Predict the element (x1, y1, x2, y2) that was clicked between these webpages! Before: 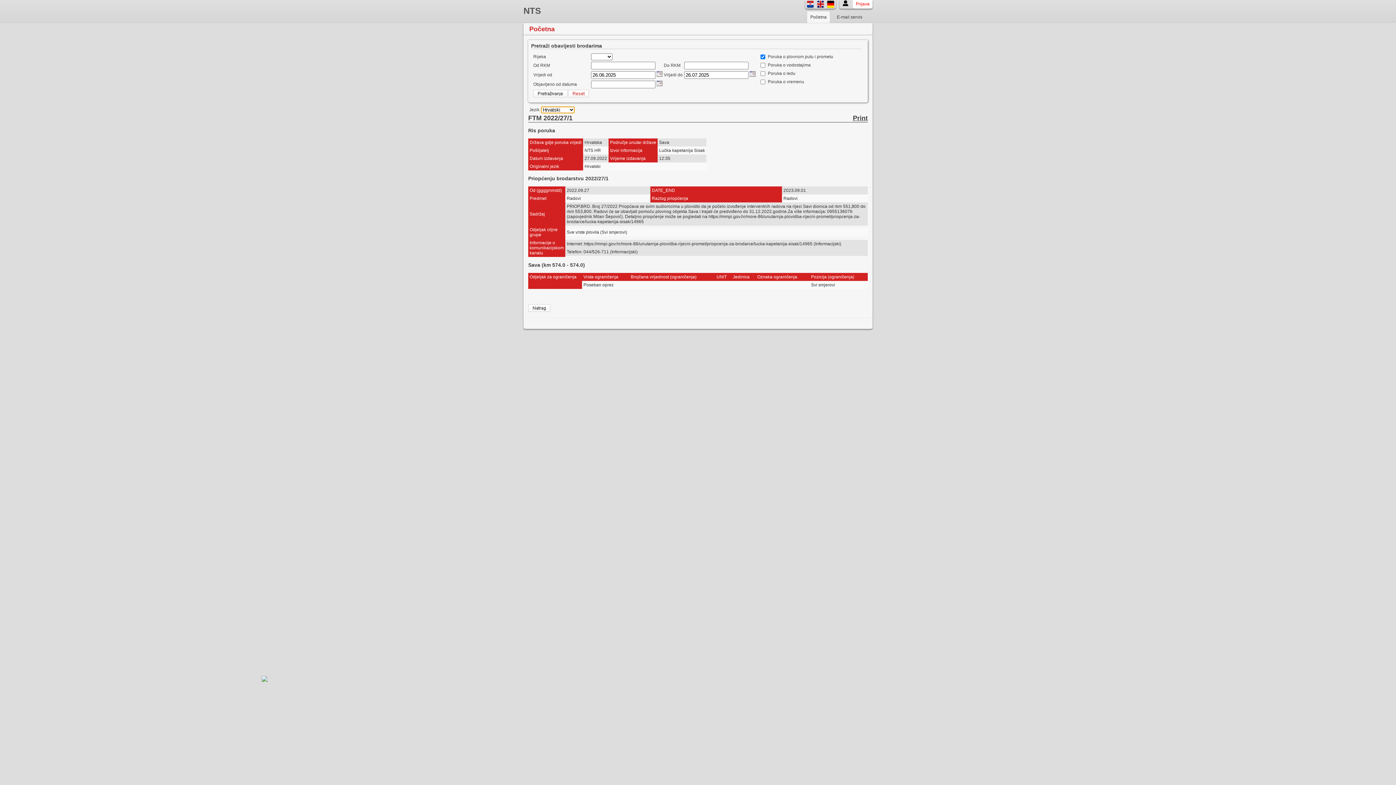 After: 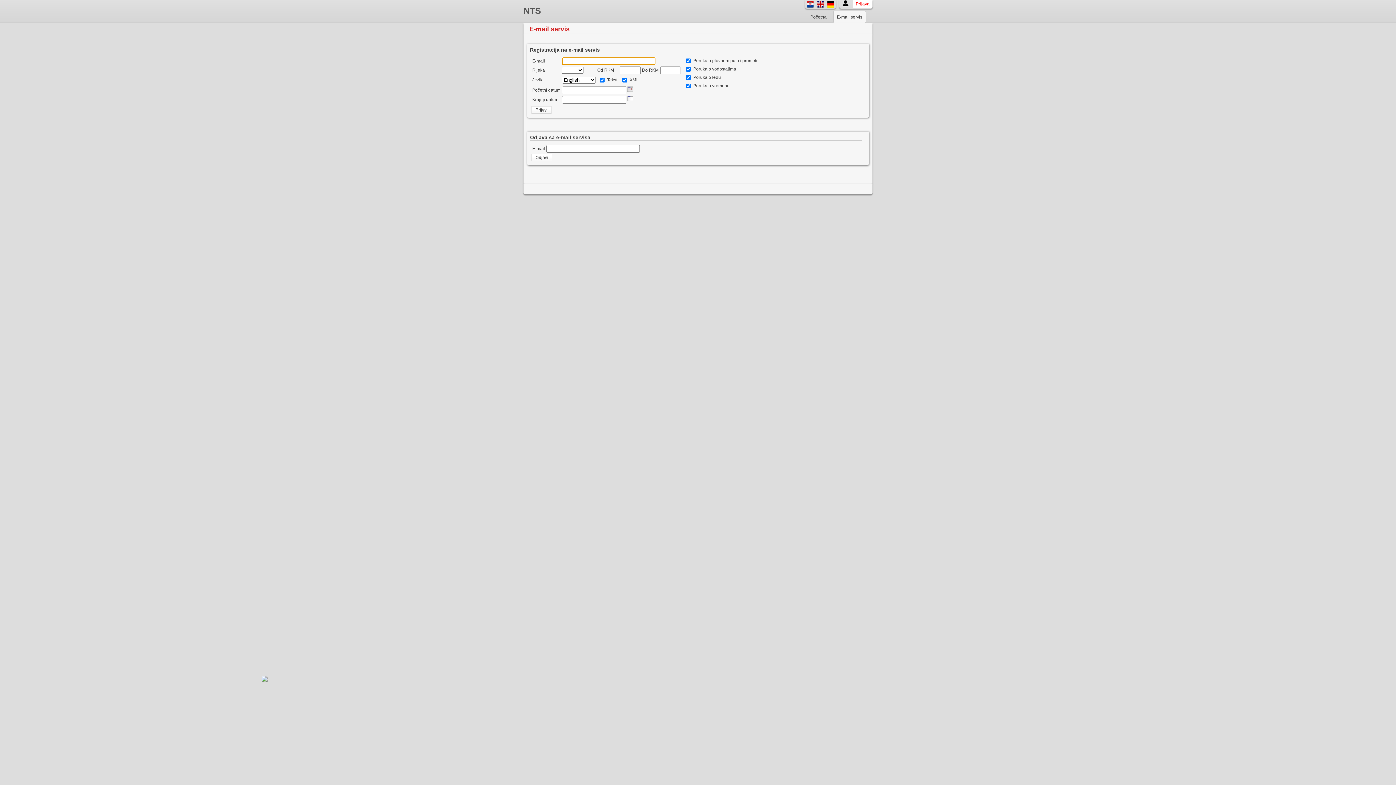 Action: label: E-mail servis bbox: (833, 10, 866, 23)